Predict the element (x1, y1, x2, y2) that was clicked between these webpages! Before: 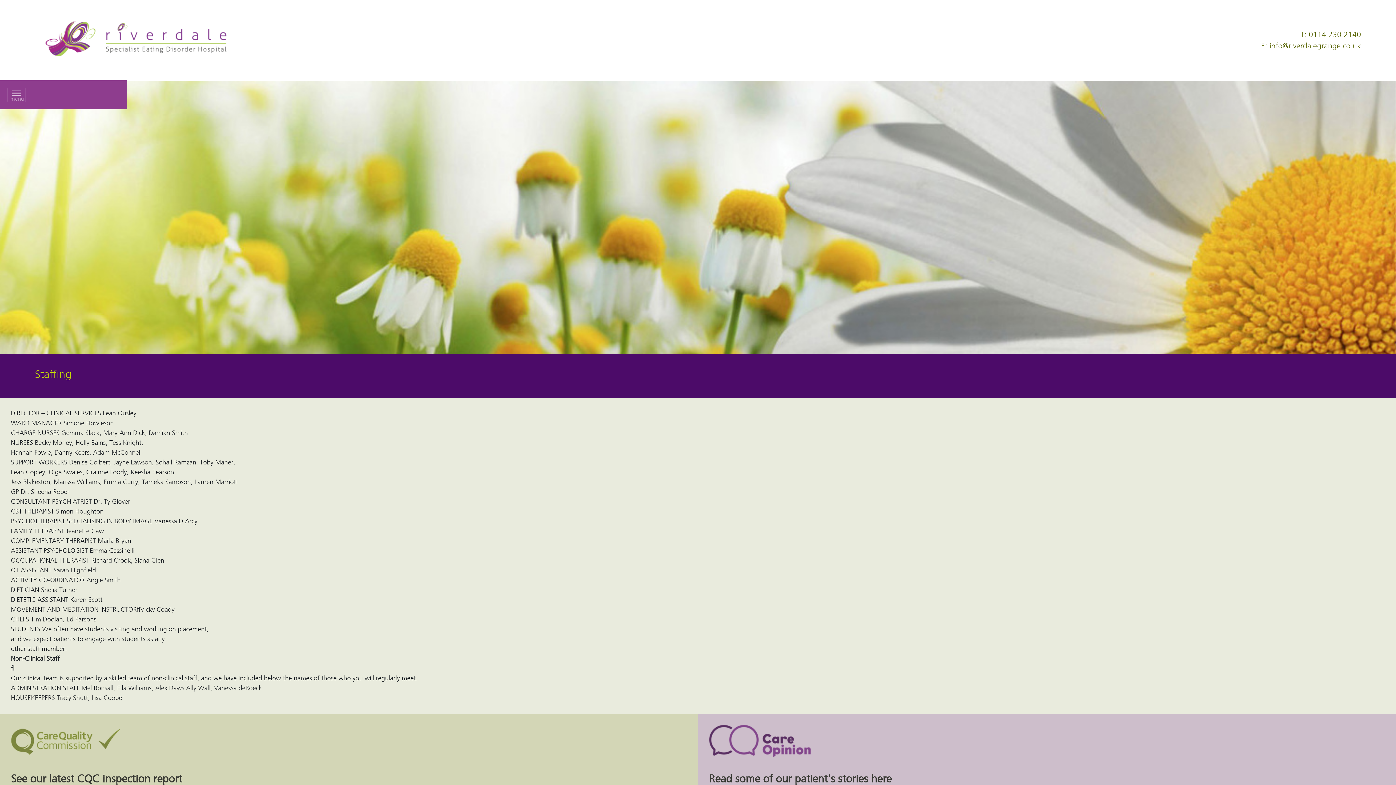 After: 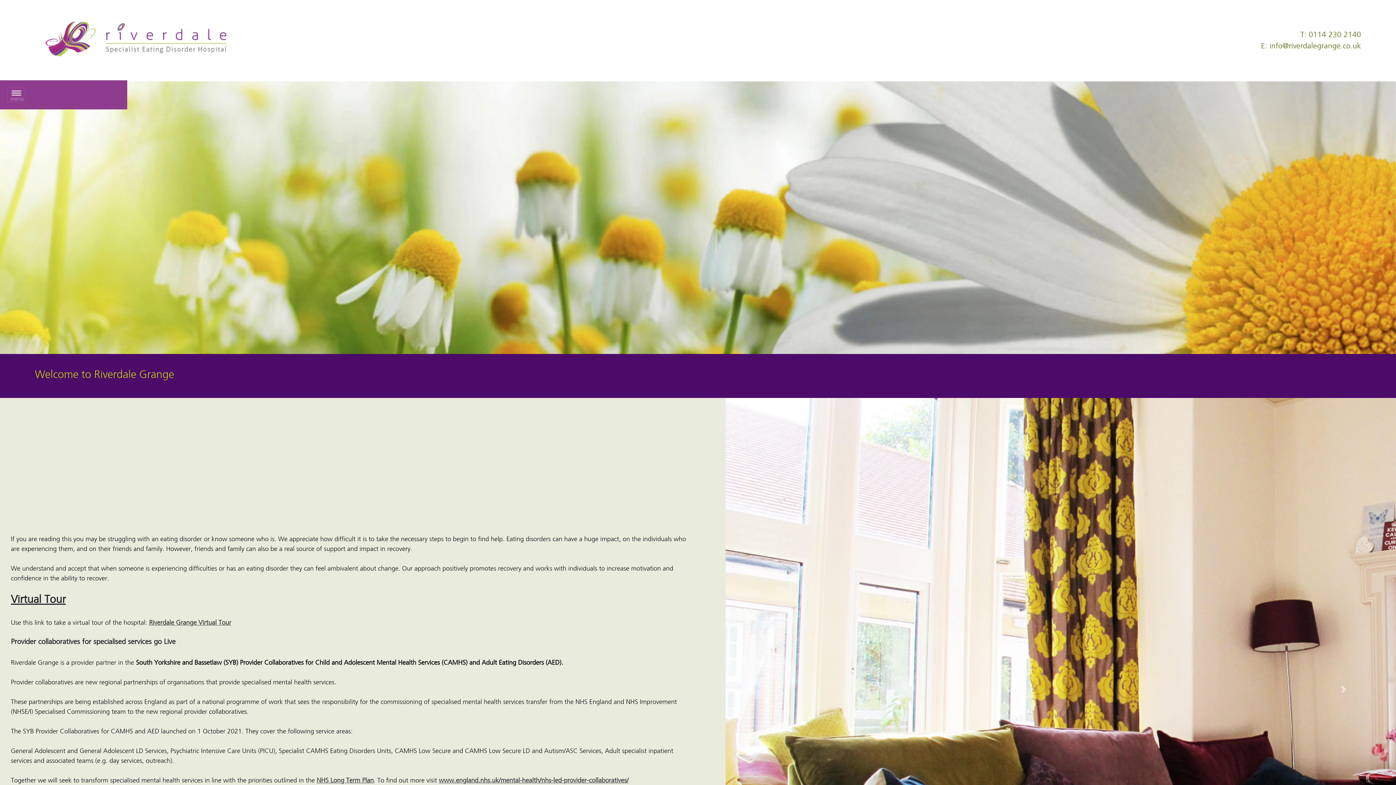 Action: bbox: (34, 65, 240, 69)